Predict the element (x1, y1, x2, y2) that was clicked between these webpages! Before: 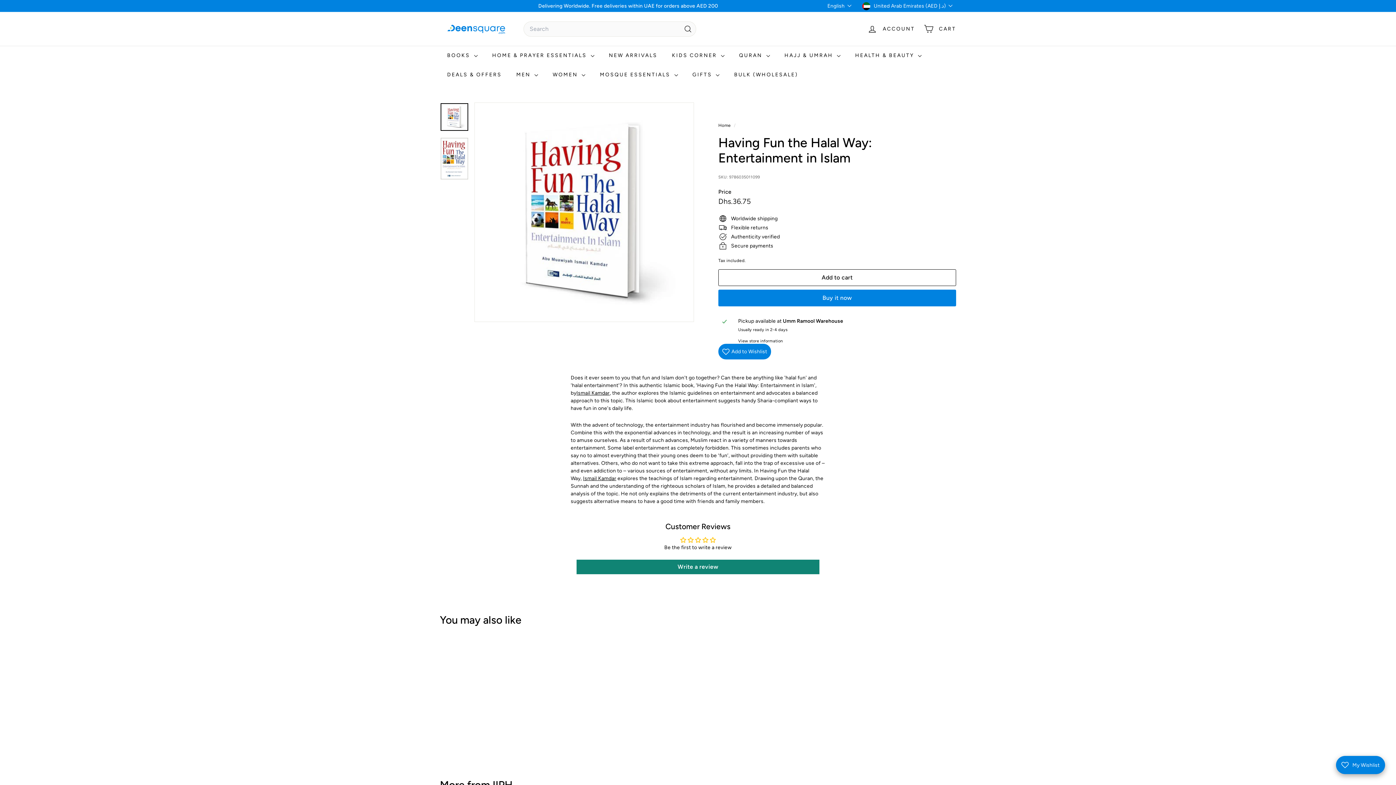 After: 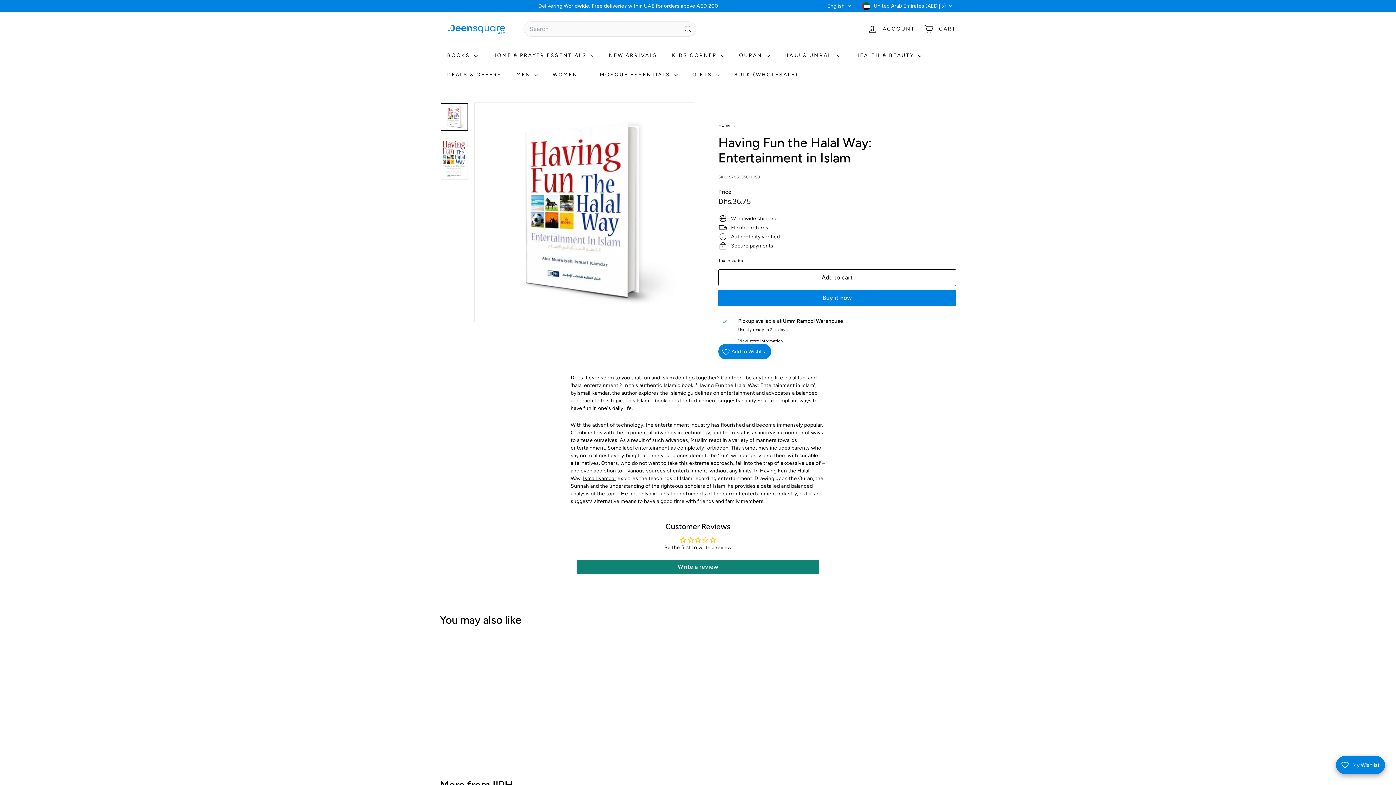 Action: bbox: (440, 641, 520, 753) label: Having Fun the Halal Way: Entertainment in Islam
Dhs.36.75
Dhs.36.75